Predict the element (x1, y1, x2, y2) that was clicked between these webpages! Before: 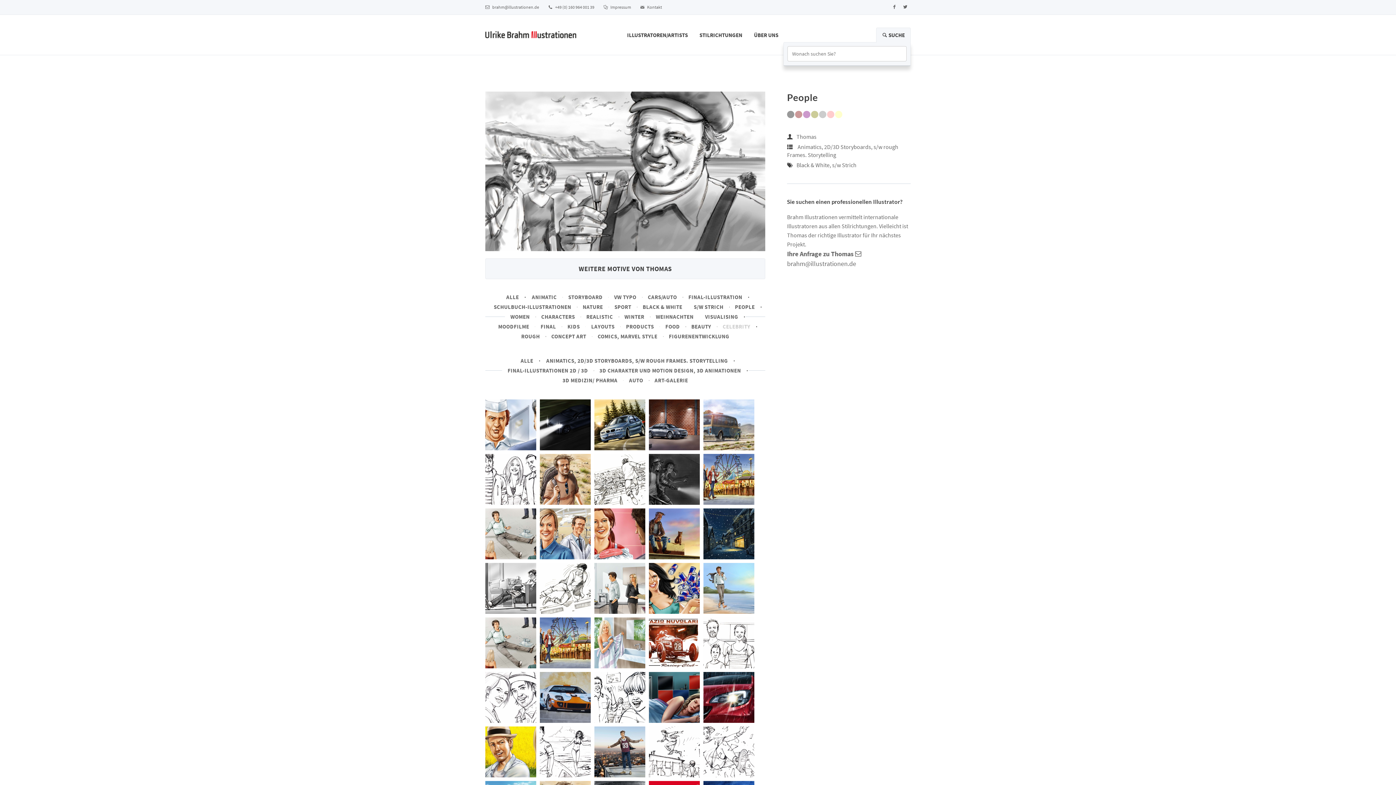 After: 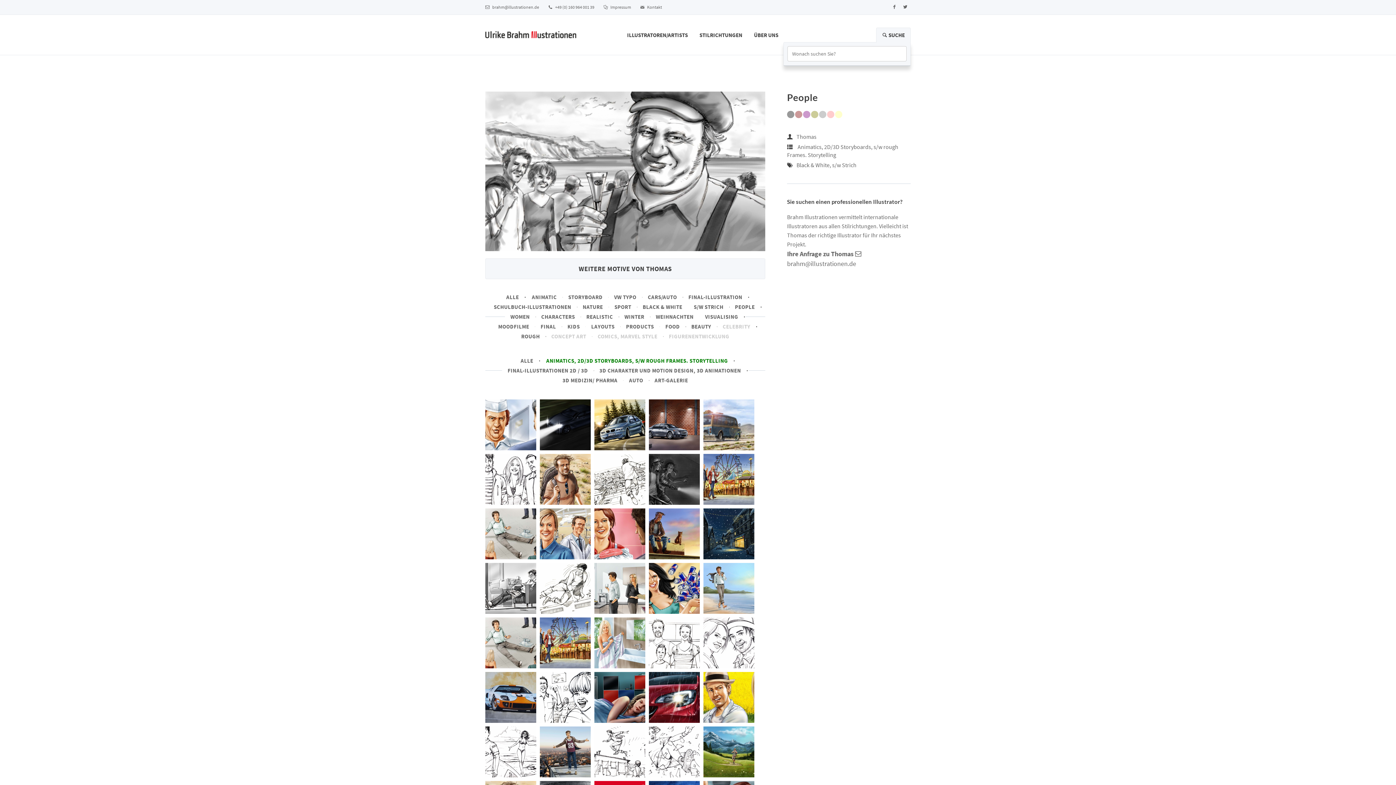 Action: label: ANIMATICS, 2D/3D STORYBOARDS, S/W ROUGH FRAMES. STORYTELLING bbox: (540, 357, 733, 364)